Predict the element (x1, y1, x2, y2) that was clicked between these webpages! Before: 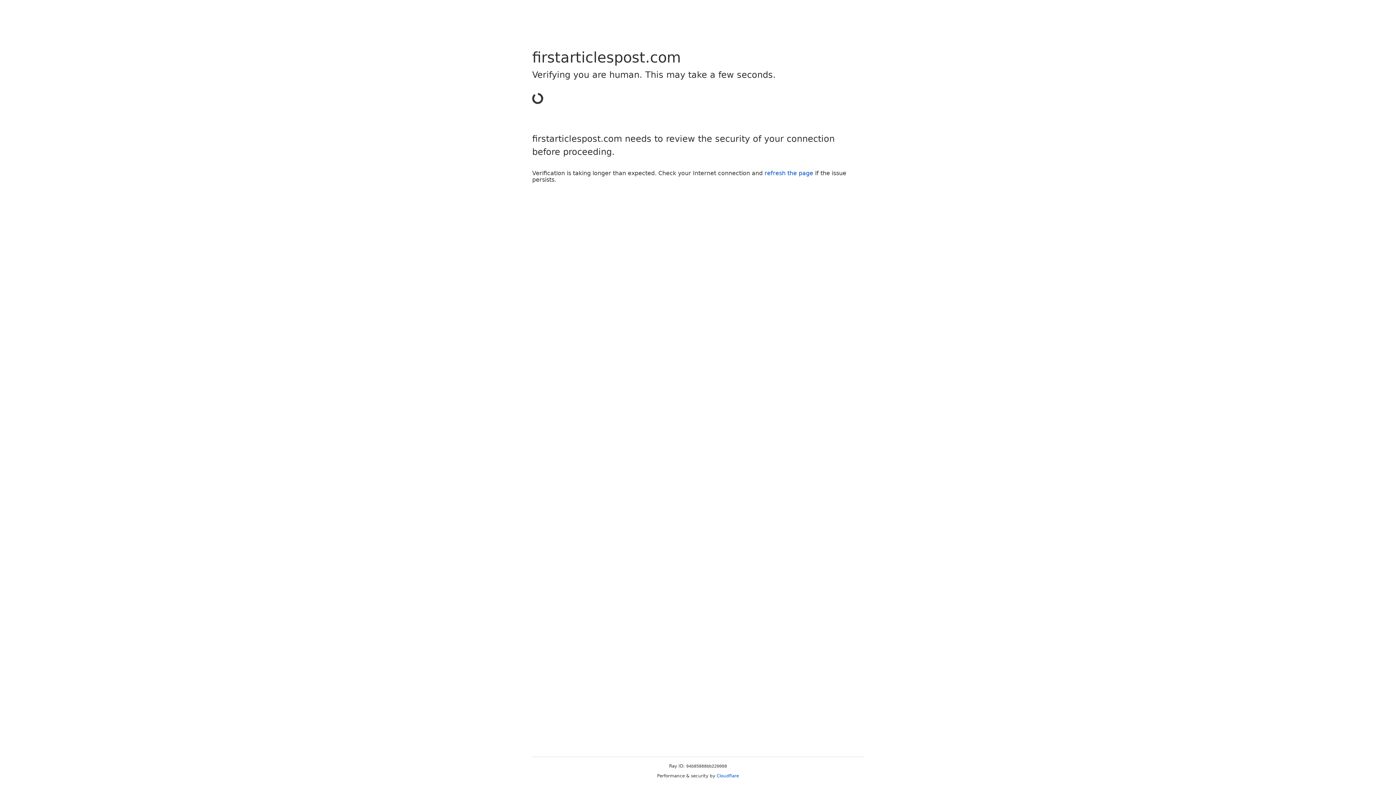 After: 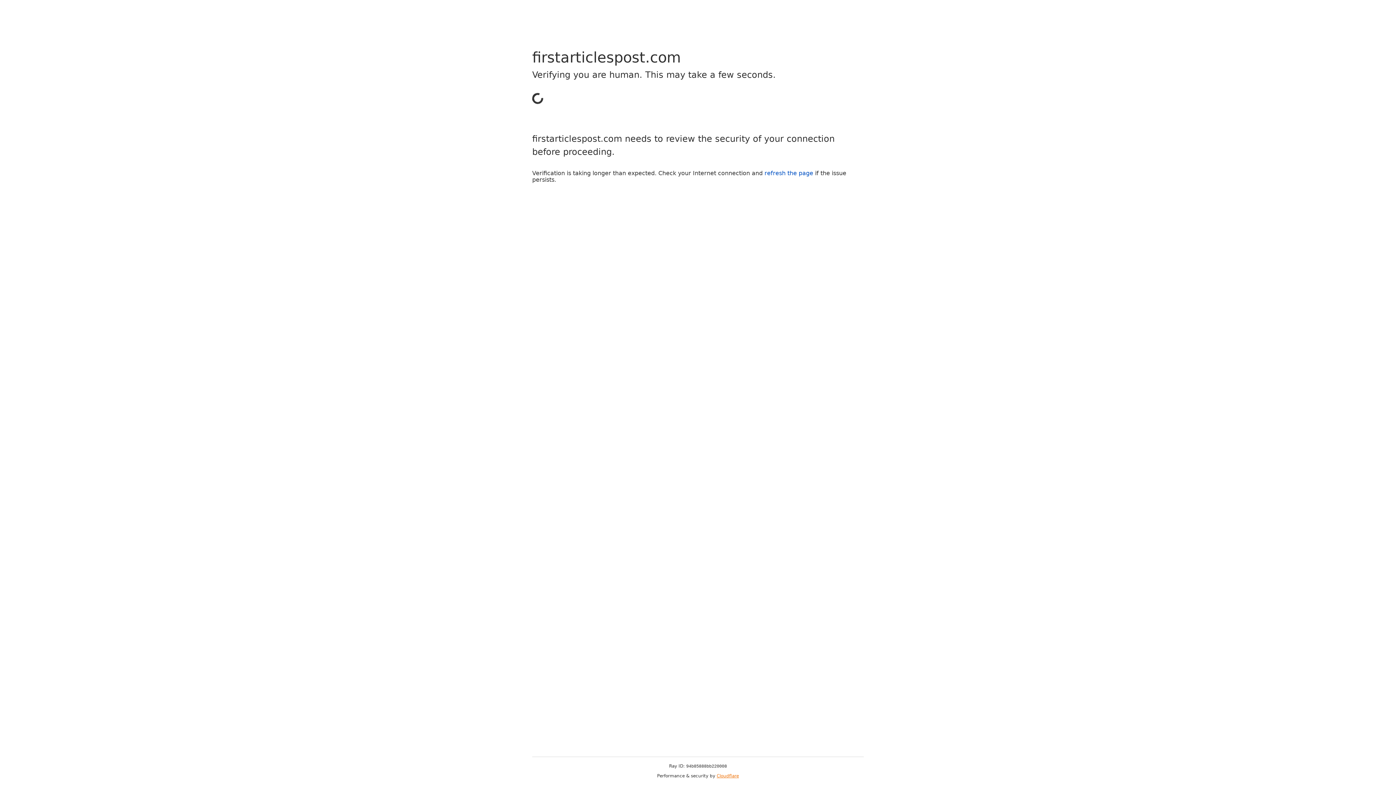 Action: bbox: (716, 773, 739, 778) label: Cloudflare